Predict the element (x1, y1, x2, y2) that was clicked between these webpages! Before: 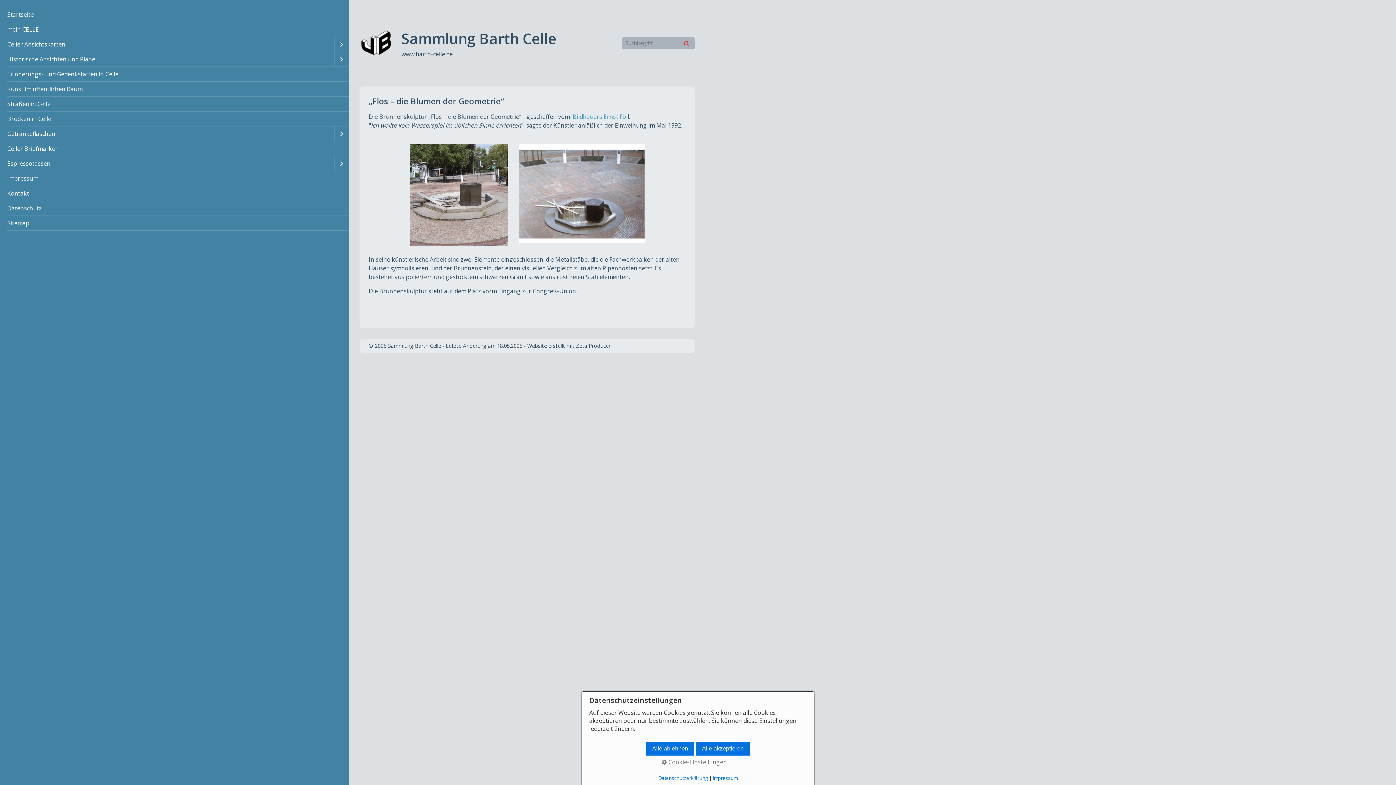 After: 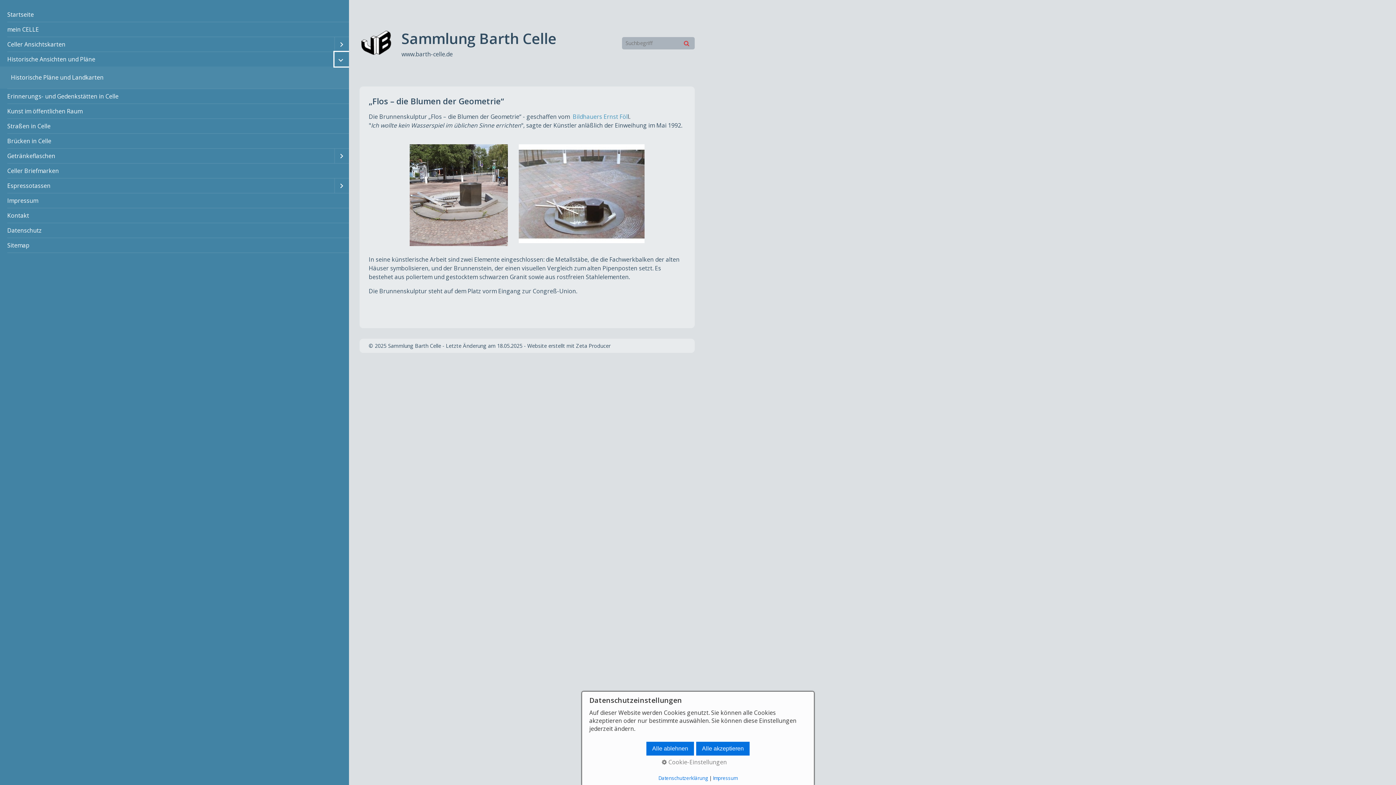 Action: bbox: (334, 52, 349, 66)